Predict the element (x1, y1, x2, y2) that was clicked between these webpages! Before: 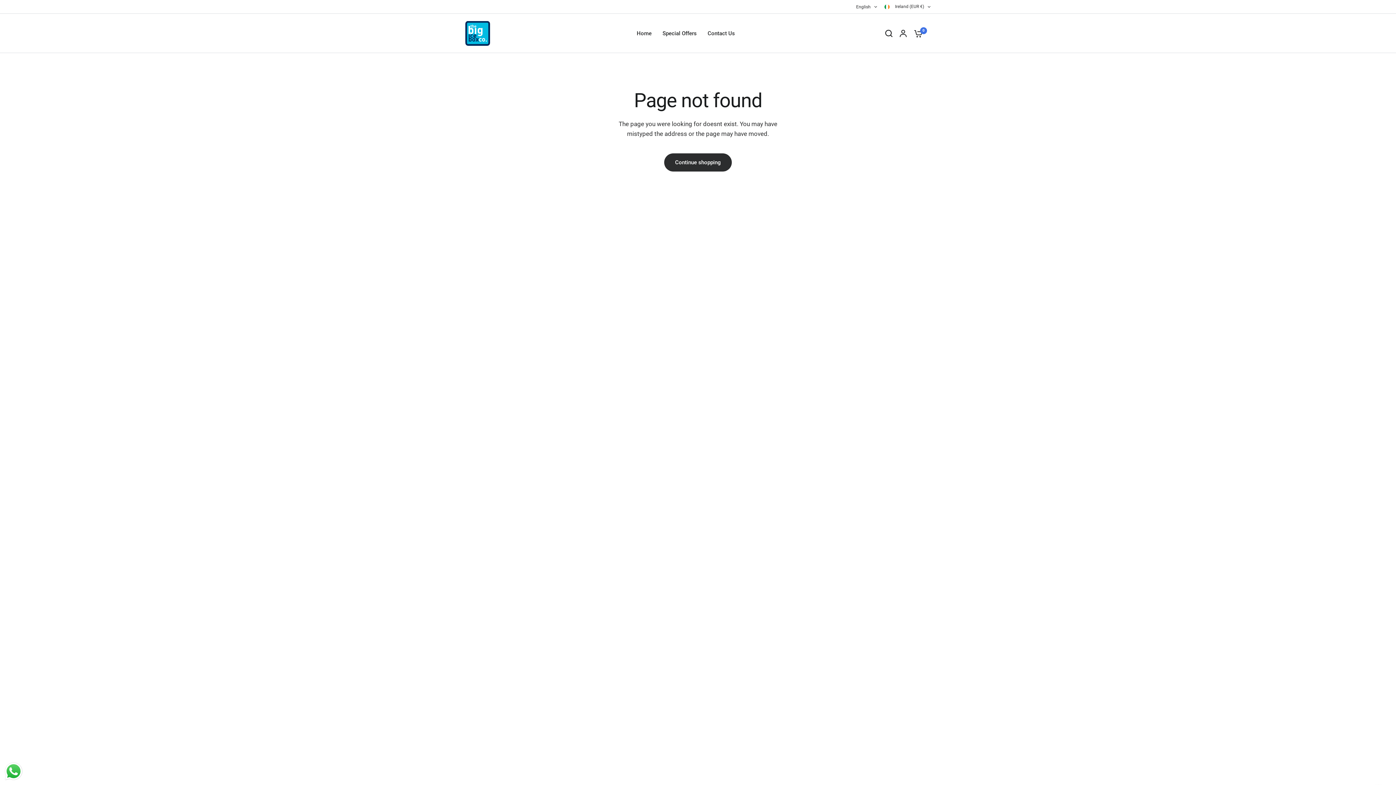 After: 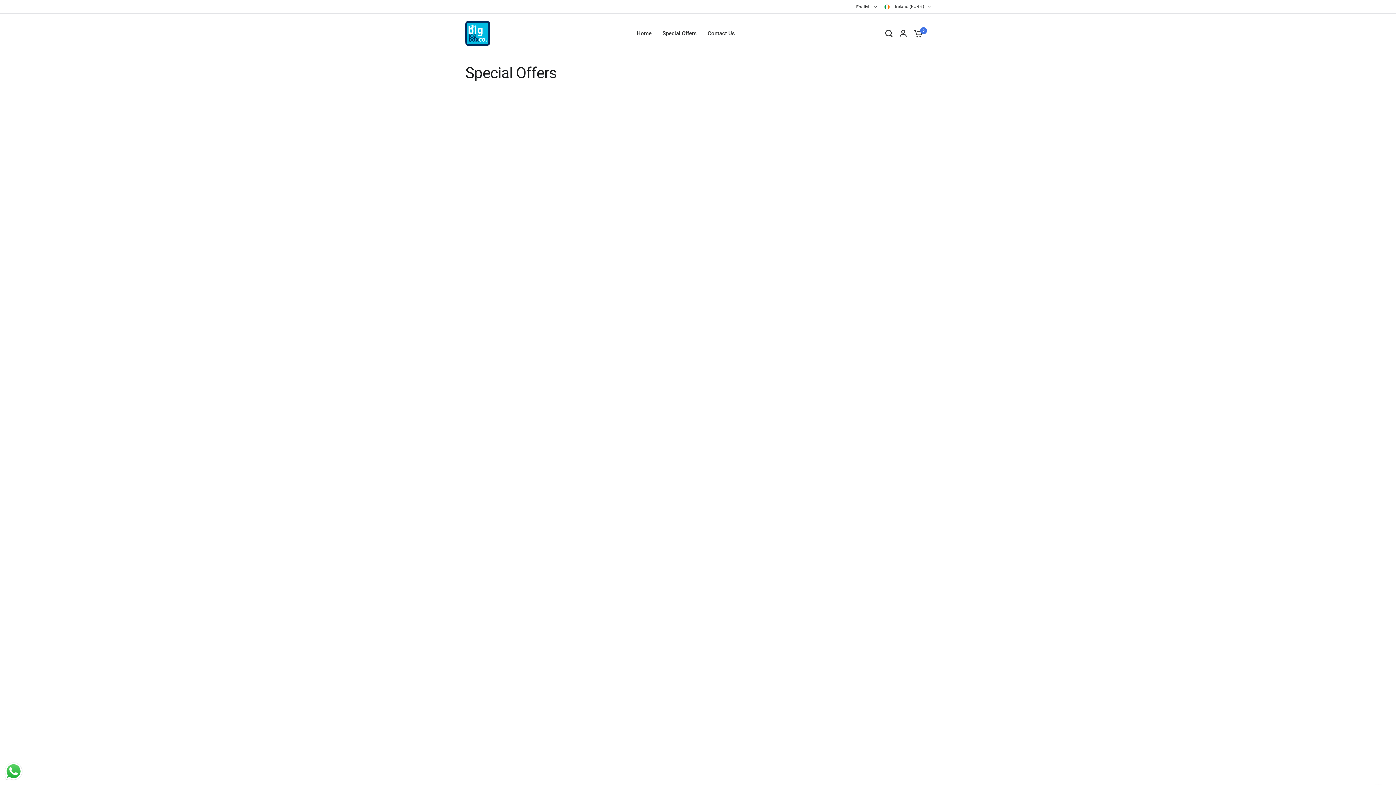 Action: bbox: (662, 29, 696, 37) label: Special Offers